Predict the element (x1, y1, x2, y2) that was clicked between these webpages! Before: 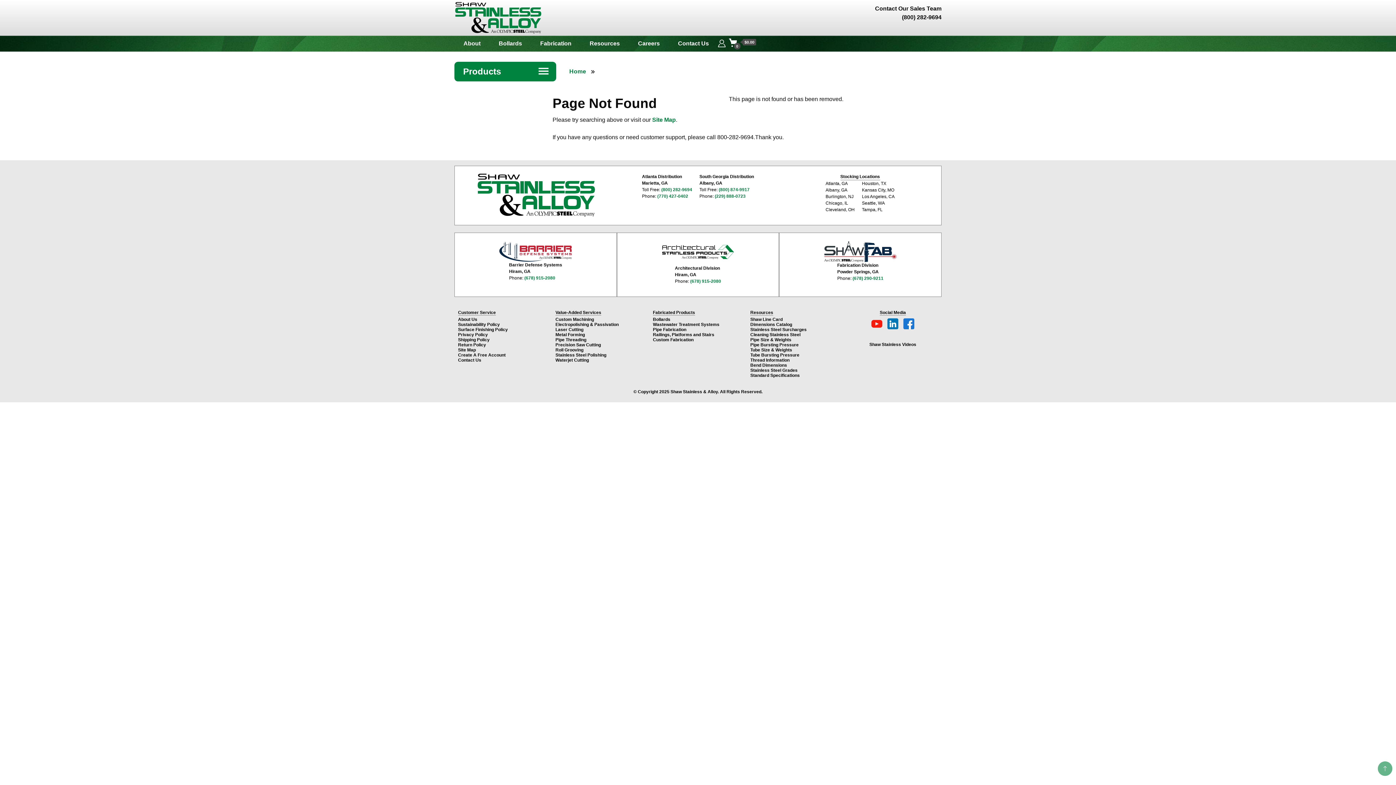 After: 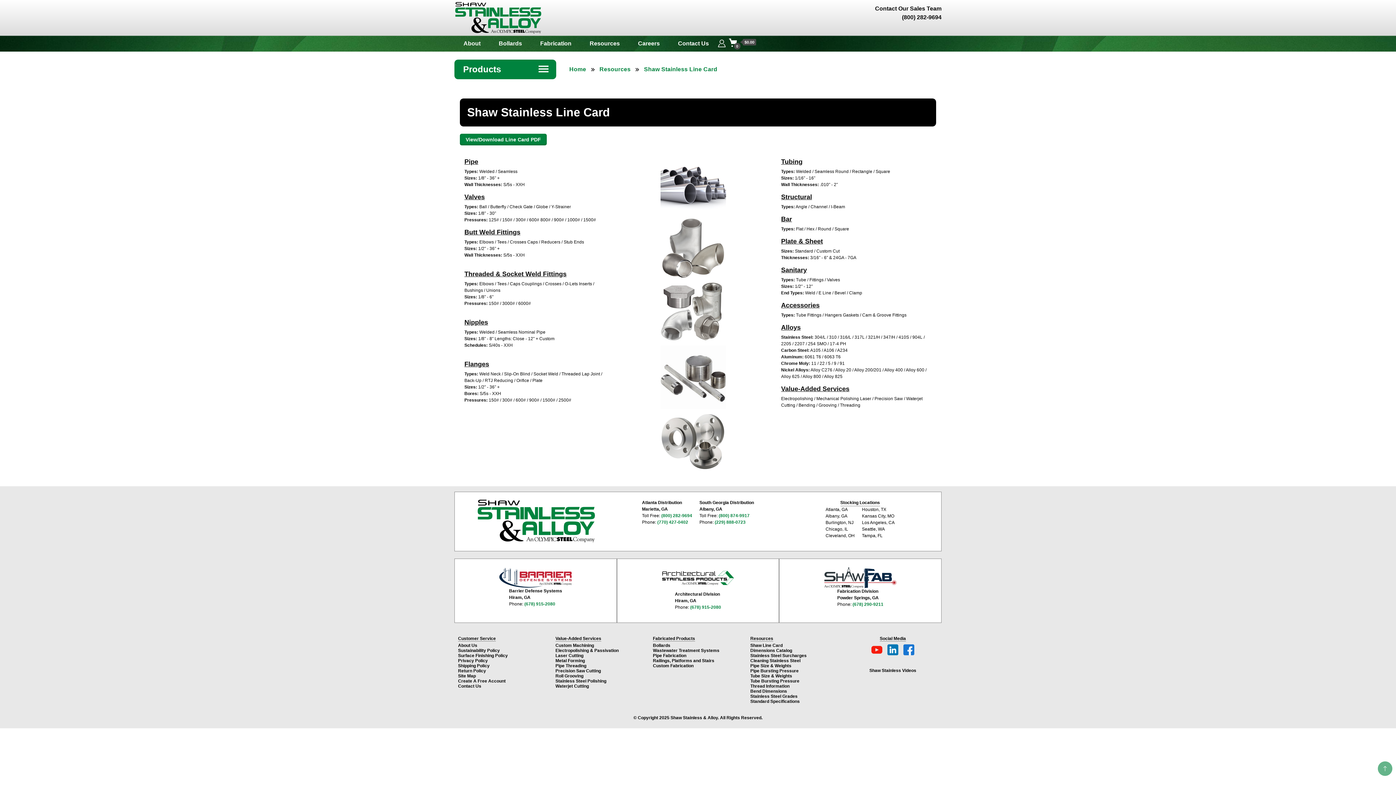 Action: label: Shaw Line Card bbox: (750, 317, 782, 322)